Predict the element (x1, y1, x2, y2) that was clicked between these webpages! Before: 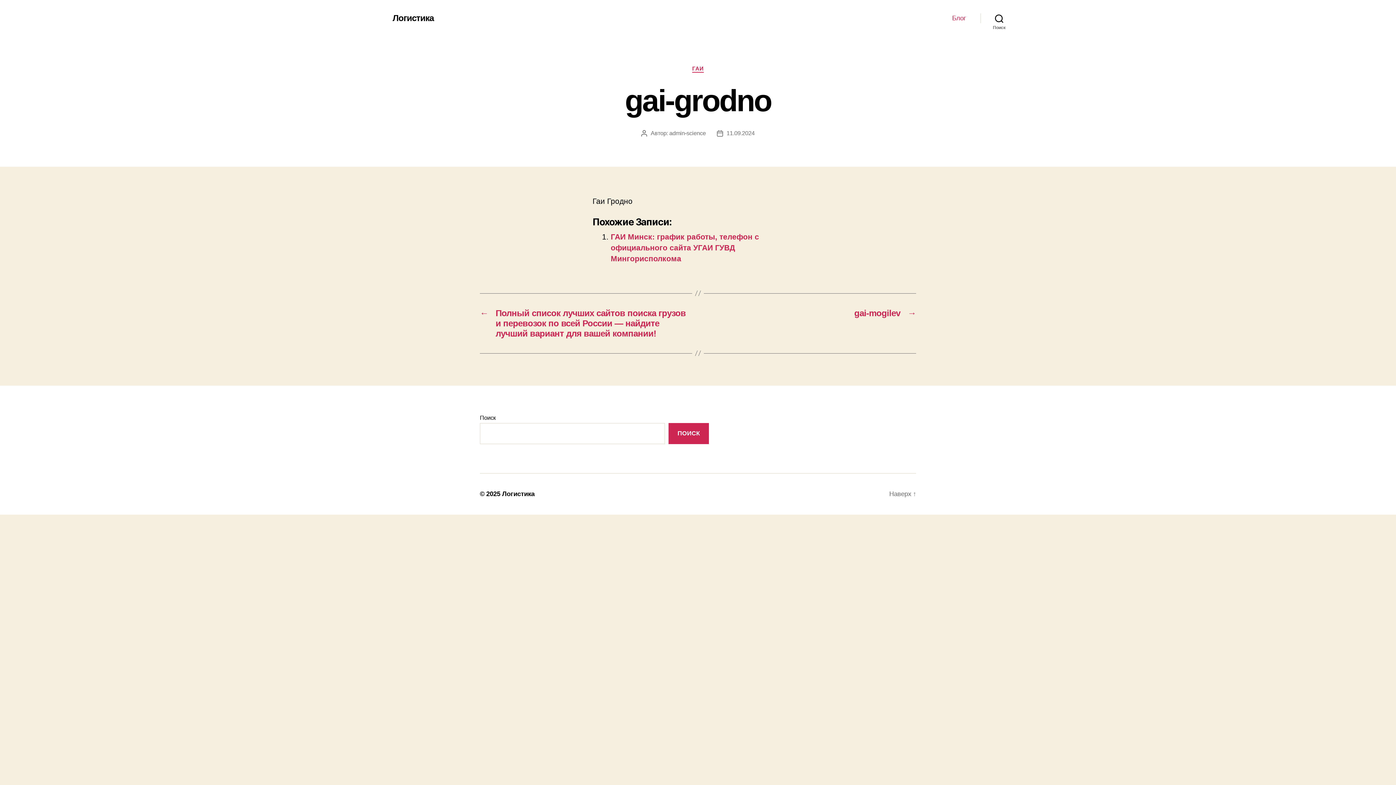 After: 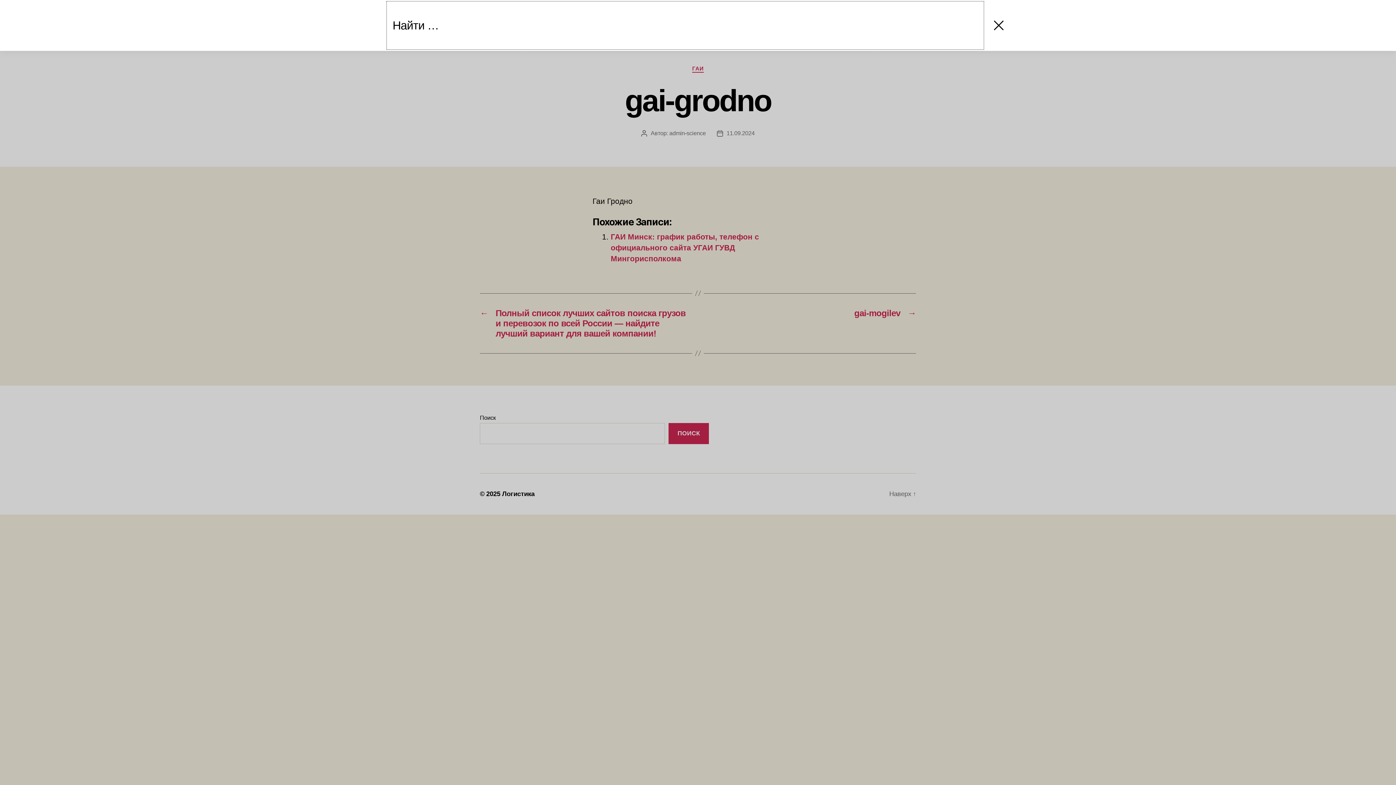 Action: label: Поиск bbox: (980, 10, 1018, 26)